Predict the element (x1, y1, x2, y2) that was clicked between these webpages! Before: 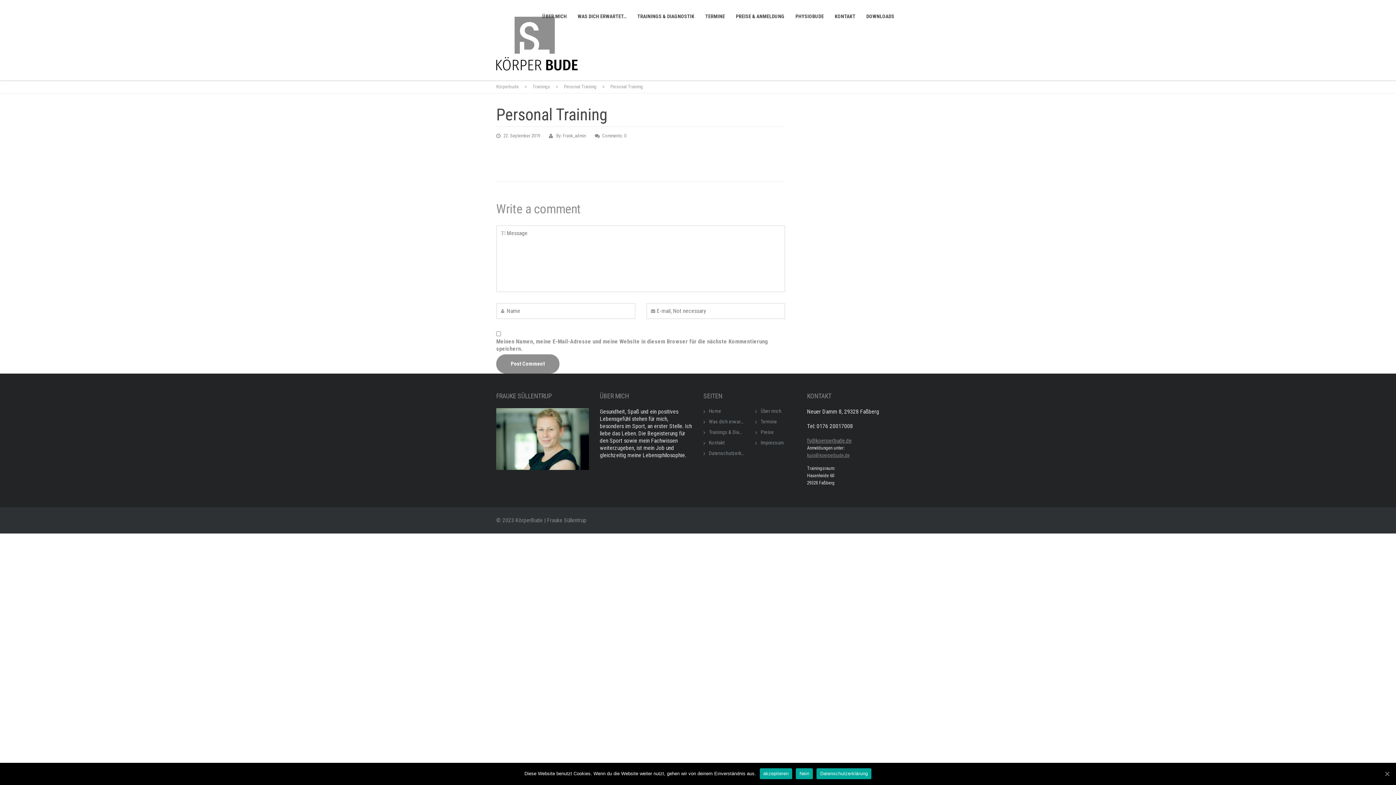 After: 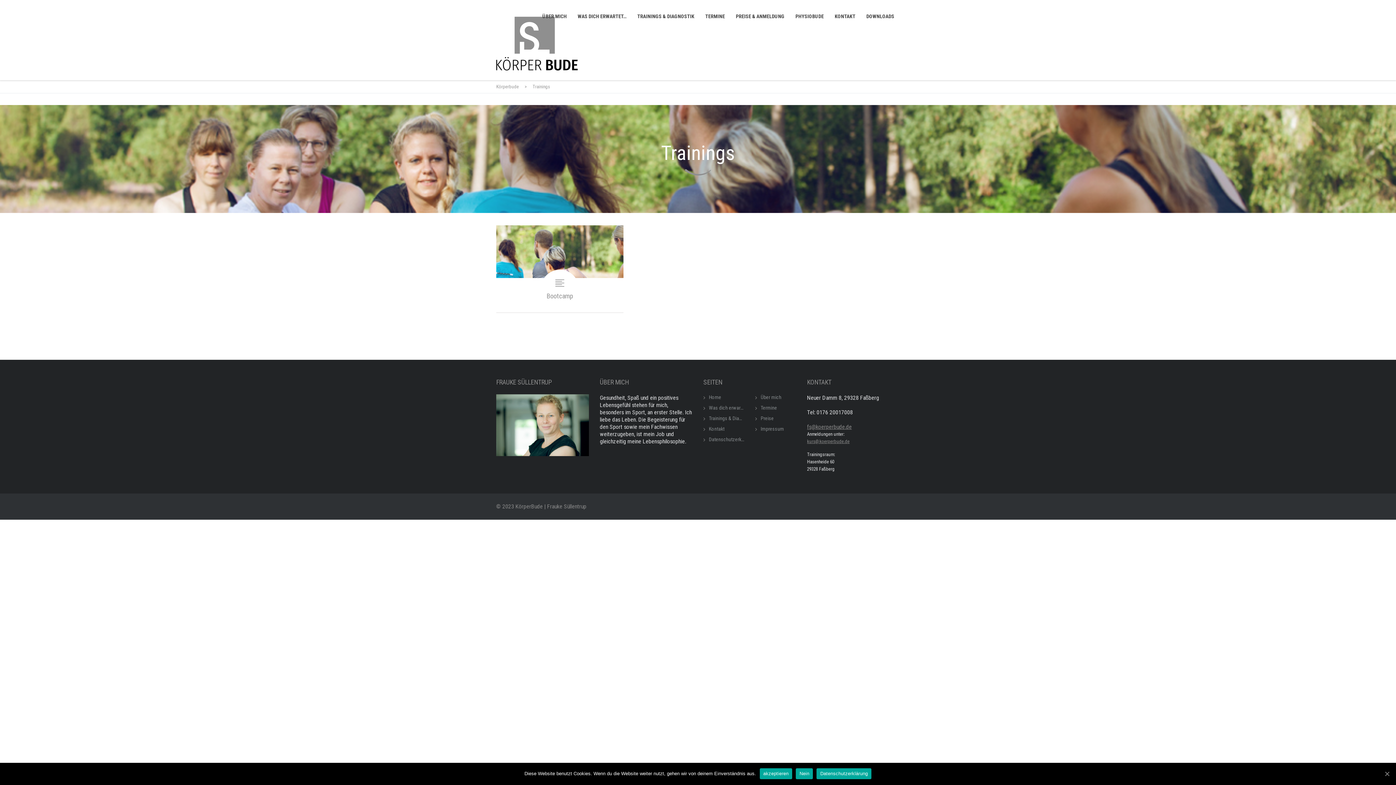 Action: label: Trainings bbox: (532, 83, 550, 89)